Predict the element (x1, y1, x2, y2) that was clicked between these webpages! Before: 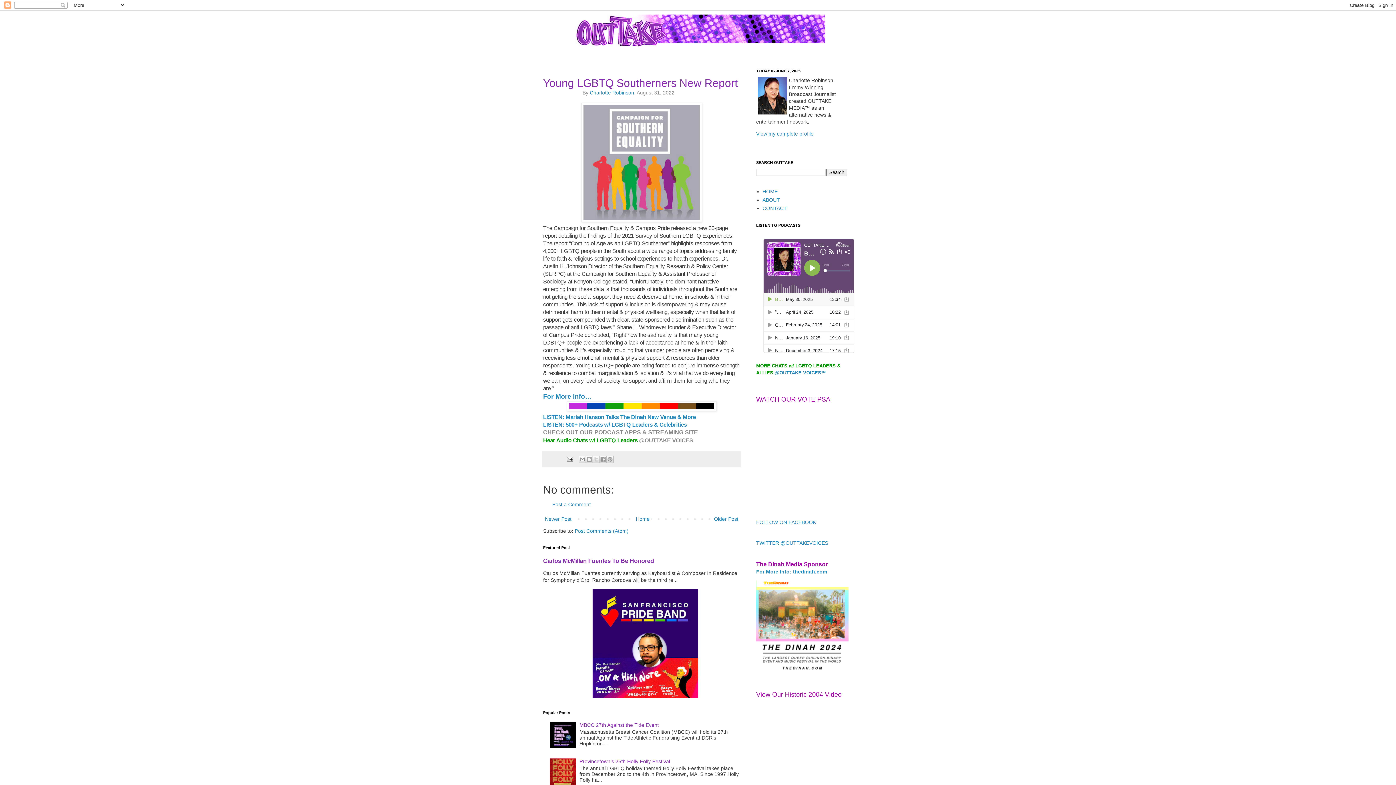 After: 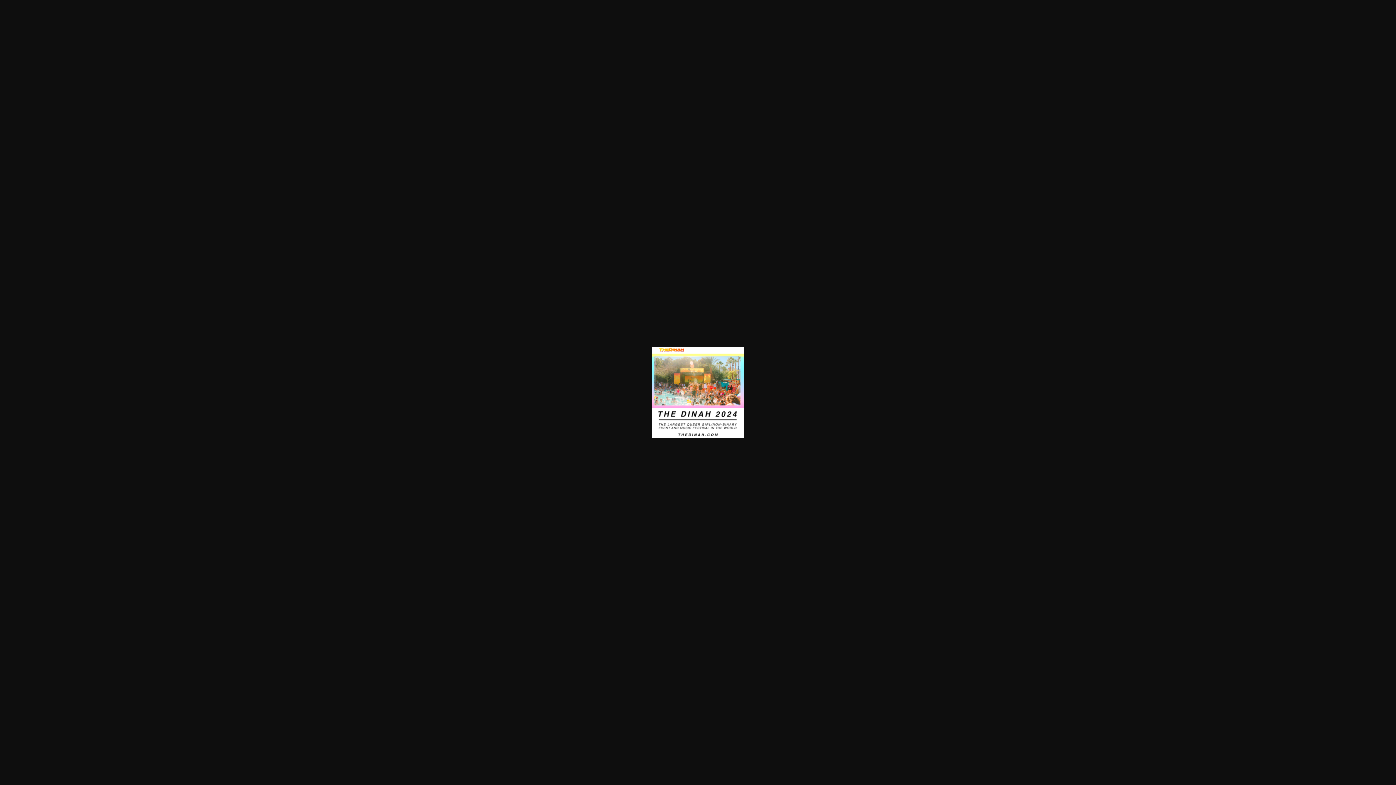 Action: bbox: (756, 580, 848, 673)